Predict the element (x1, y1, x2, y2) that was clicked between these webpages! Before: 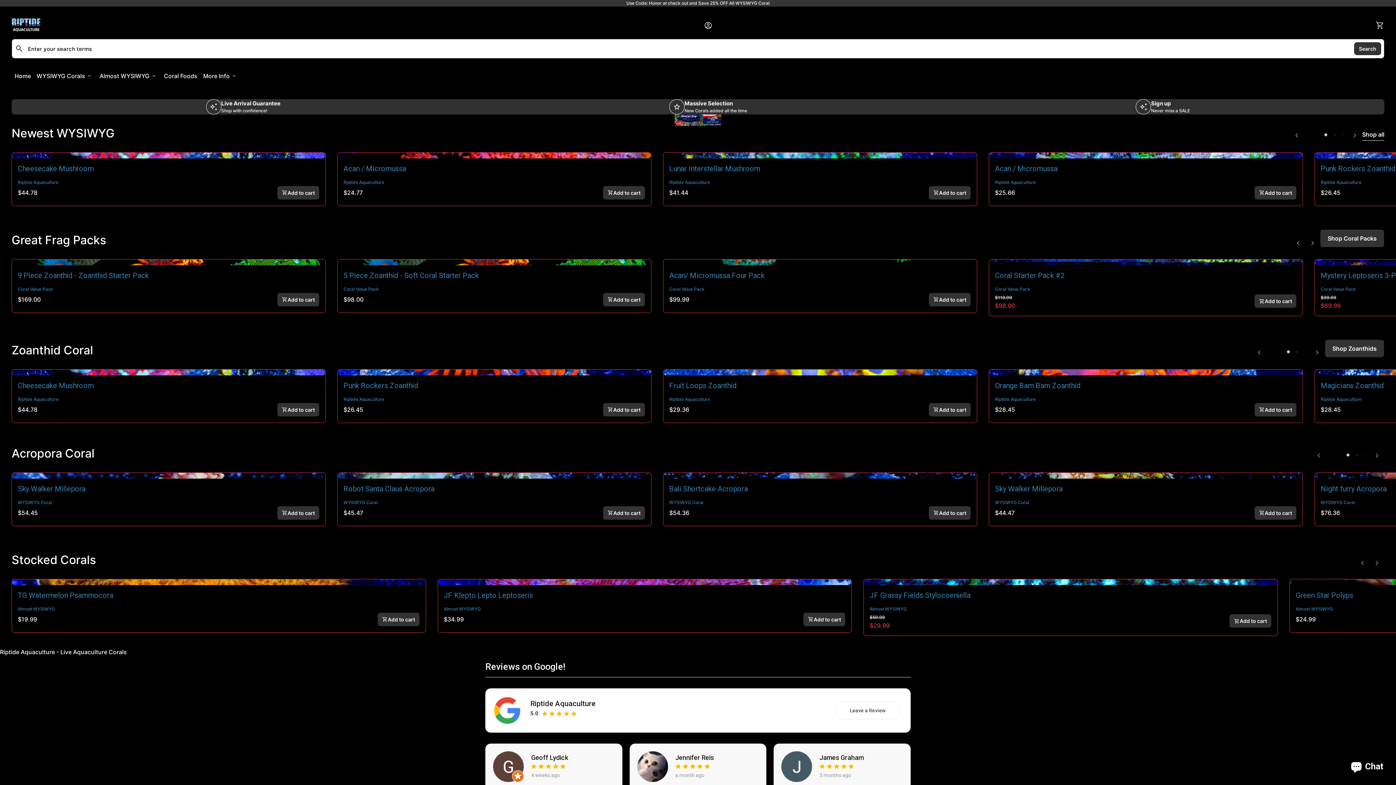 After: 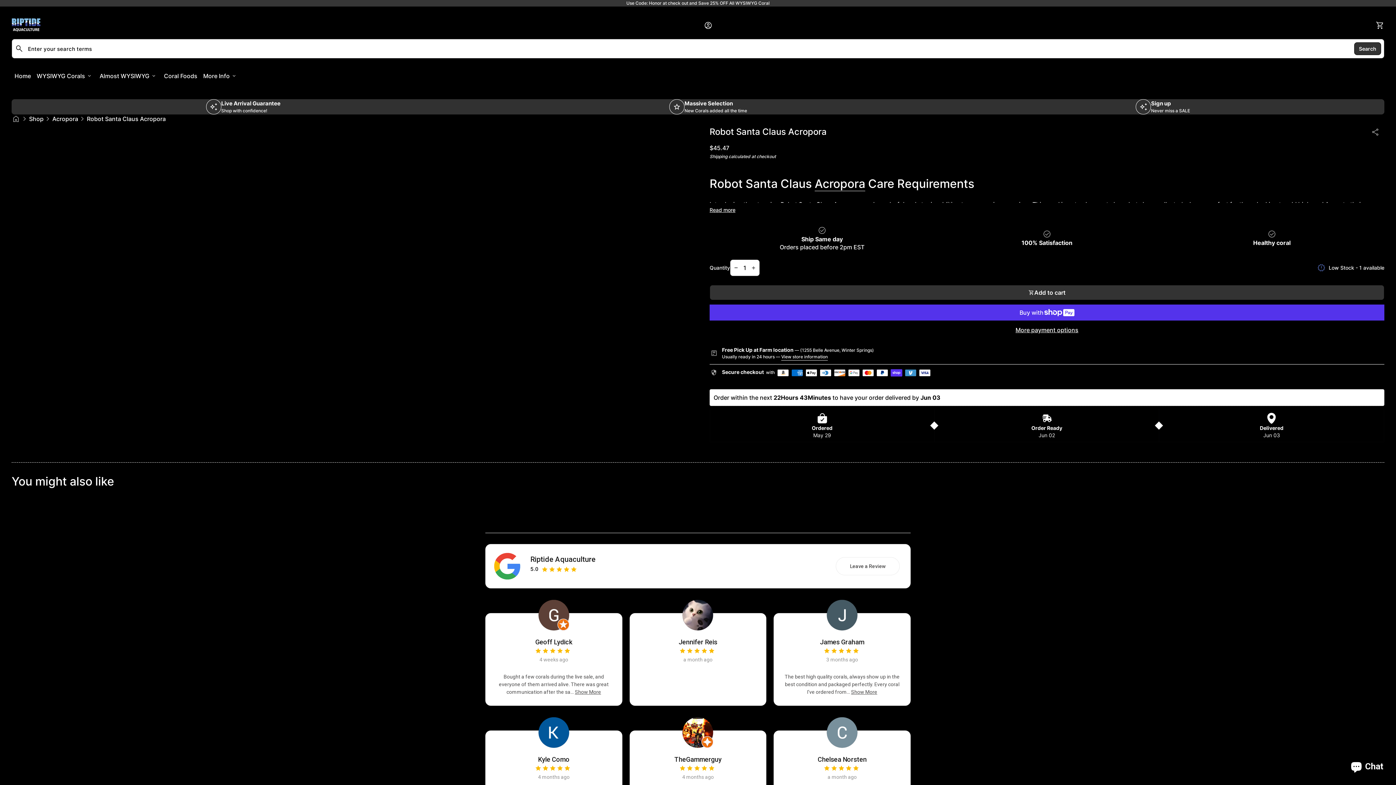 Action: bbox: (343, 484, 645, 506) label: Robot Santa Claus Acropora

WYSIWYG Coral